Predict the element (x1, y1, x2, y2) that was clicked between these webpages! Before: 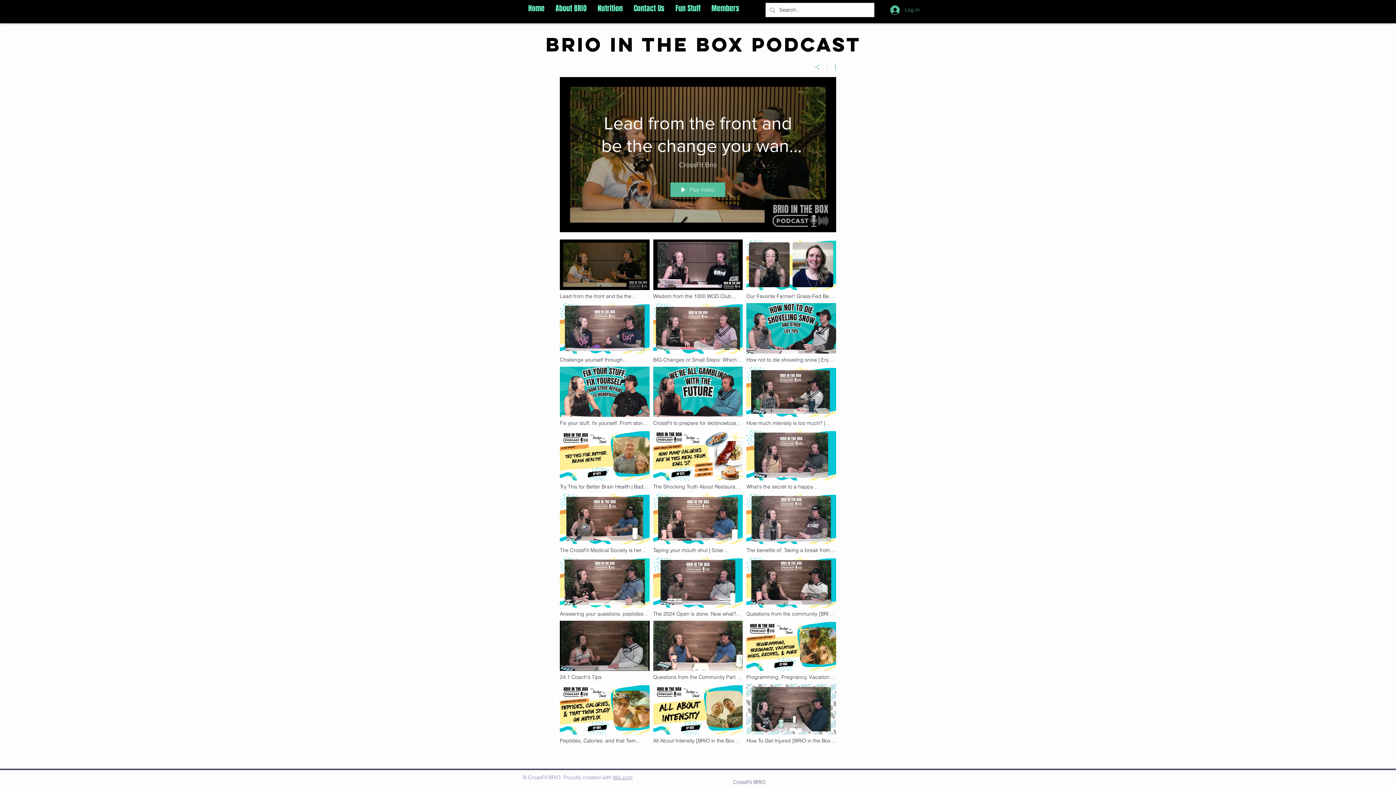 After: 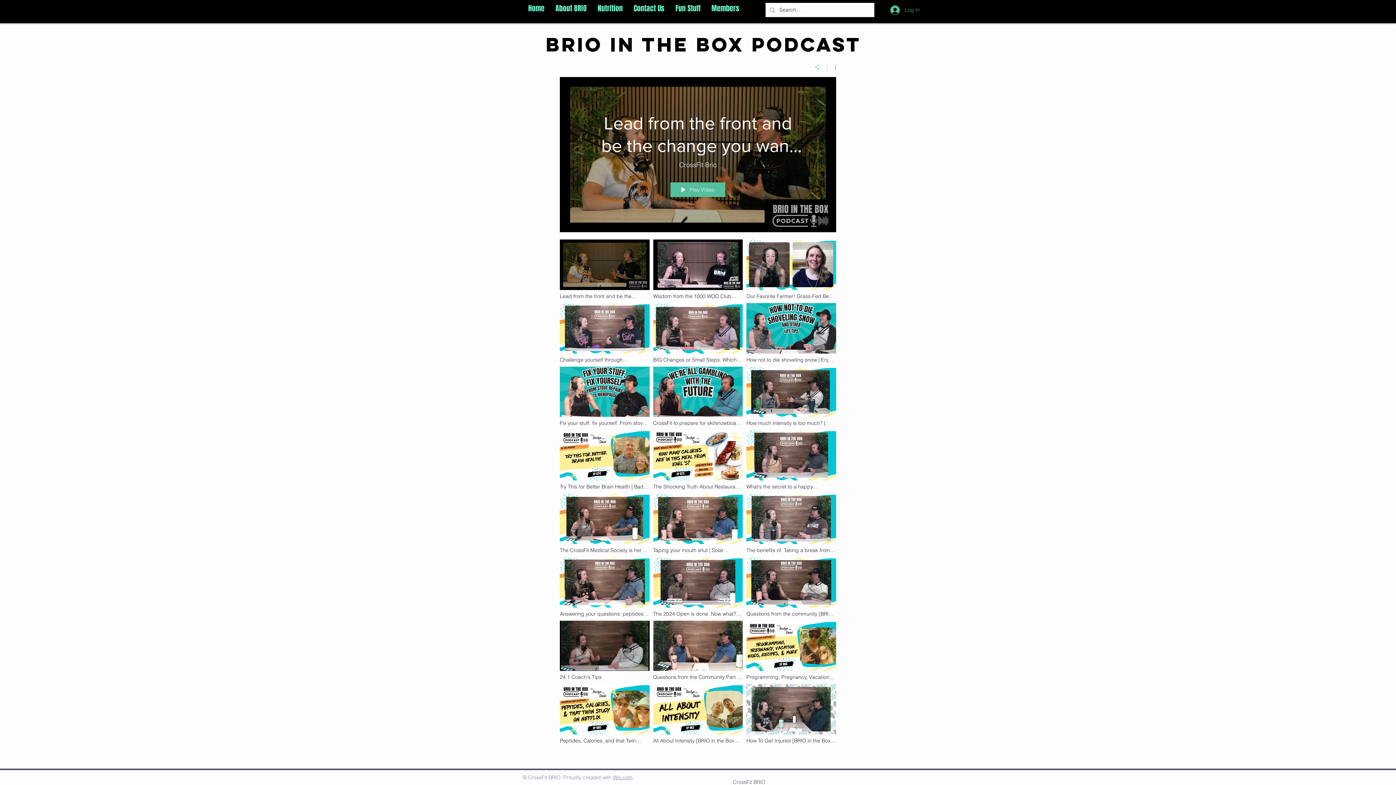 Action: label: Fun Stuff bbox: (670, 1, 706, 14)